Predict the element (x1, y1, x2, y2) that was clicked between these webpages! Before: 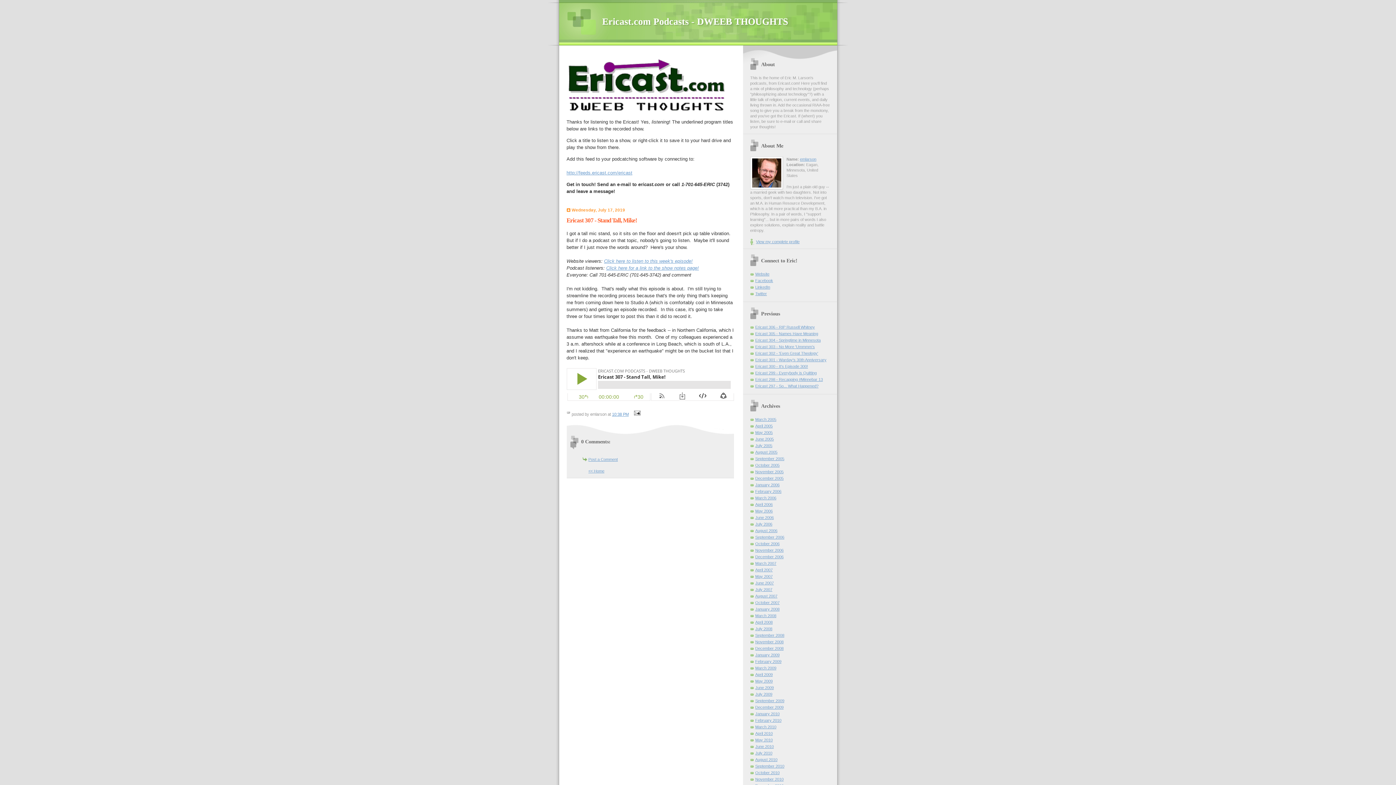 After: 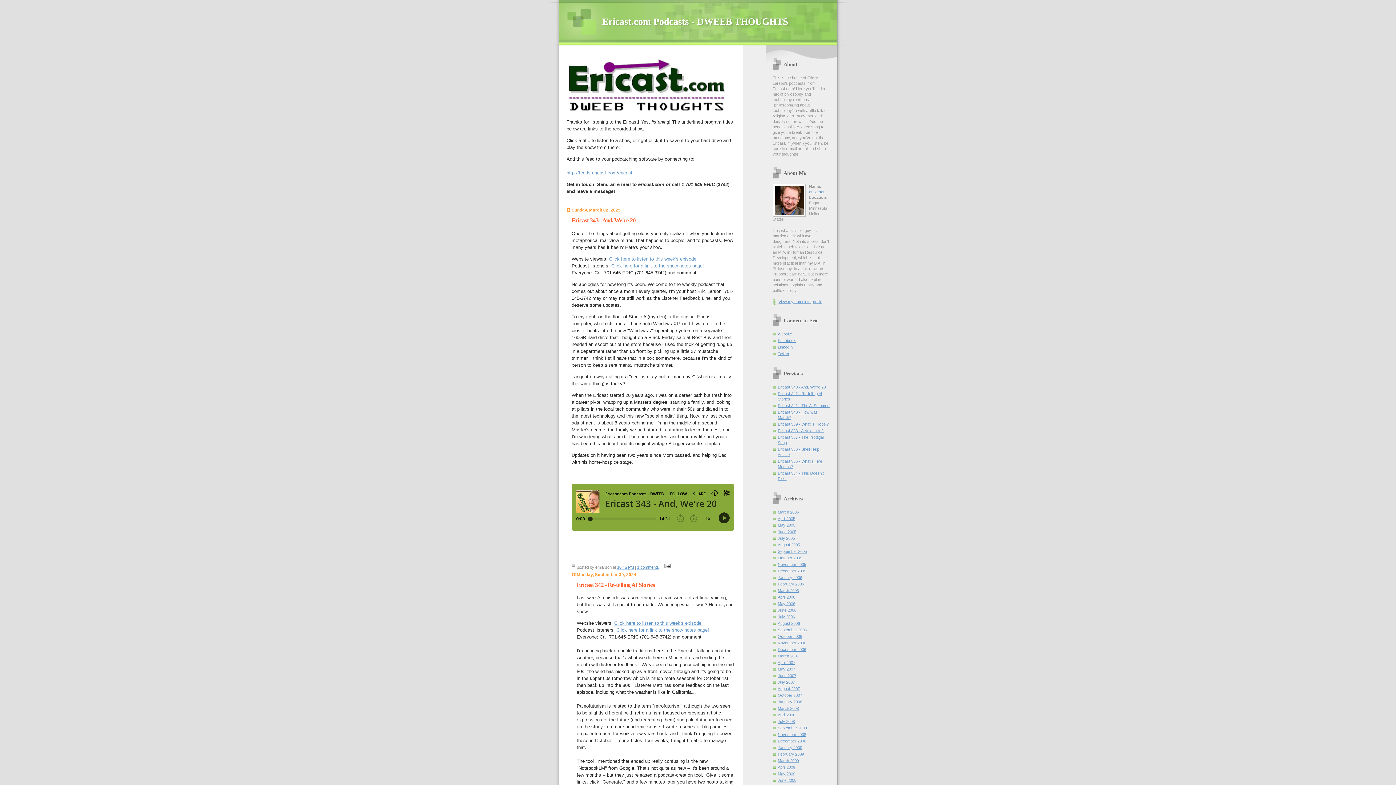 Action: label: << Home bbox: (588, 469, 604, 473)